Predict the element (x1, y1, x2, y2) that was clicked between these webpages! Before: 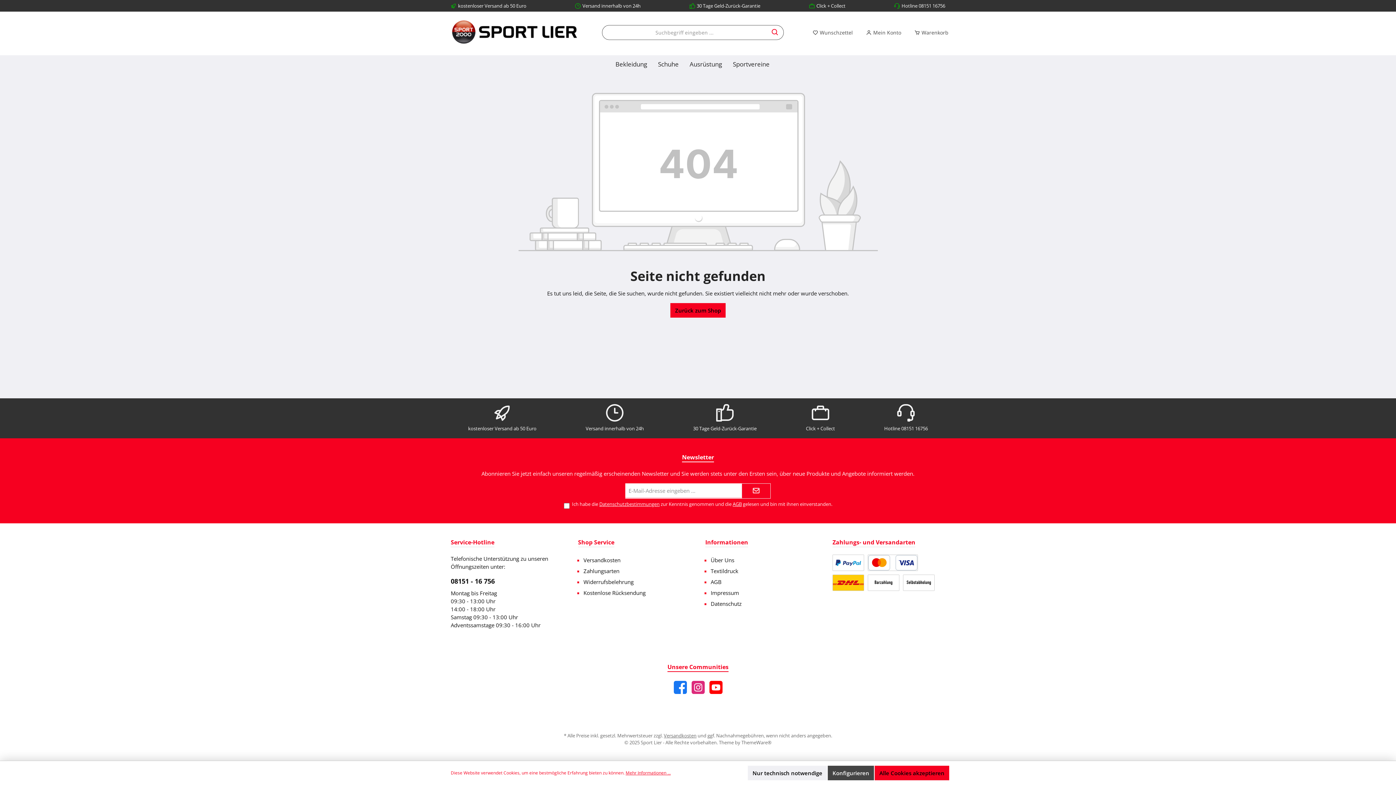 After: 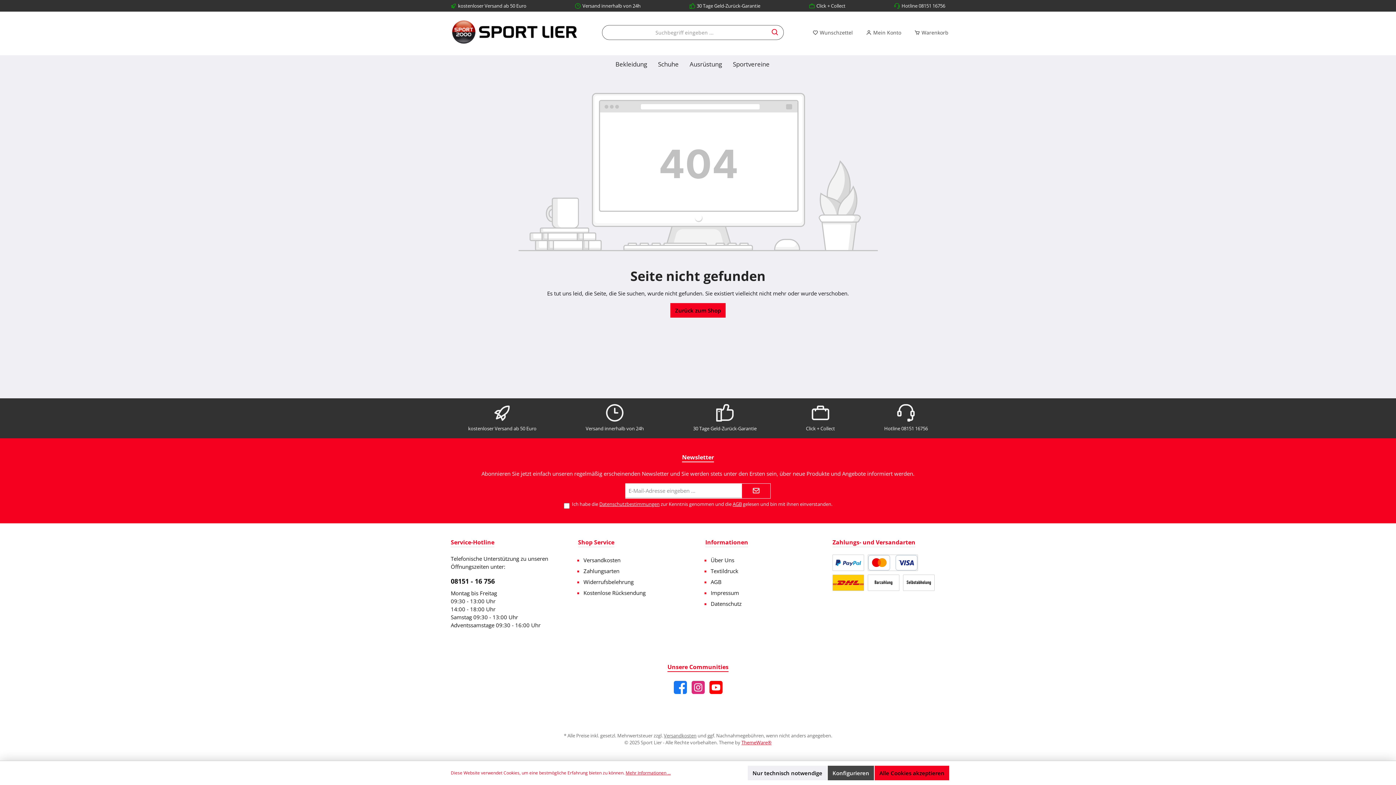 Action: bbox: (741, 739, 771, 746) label: ThemeWare®